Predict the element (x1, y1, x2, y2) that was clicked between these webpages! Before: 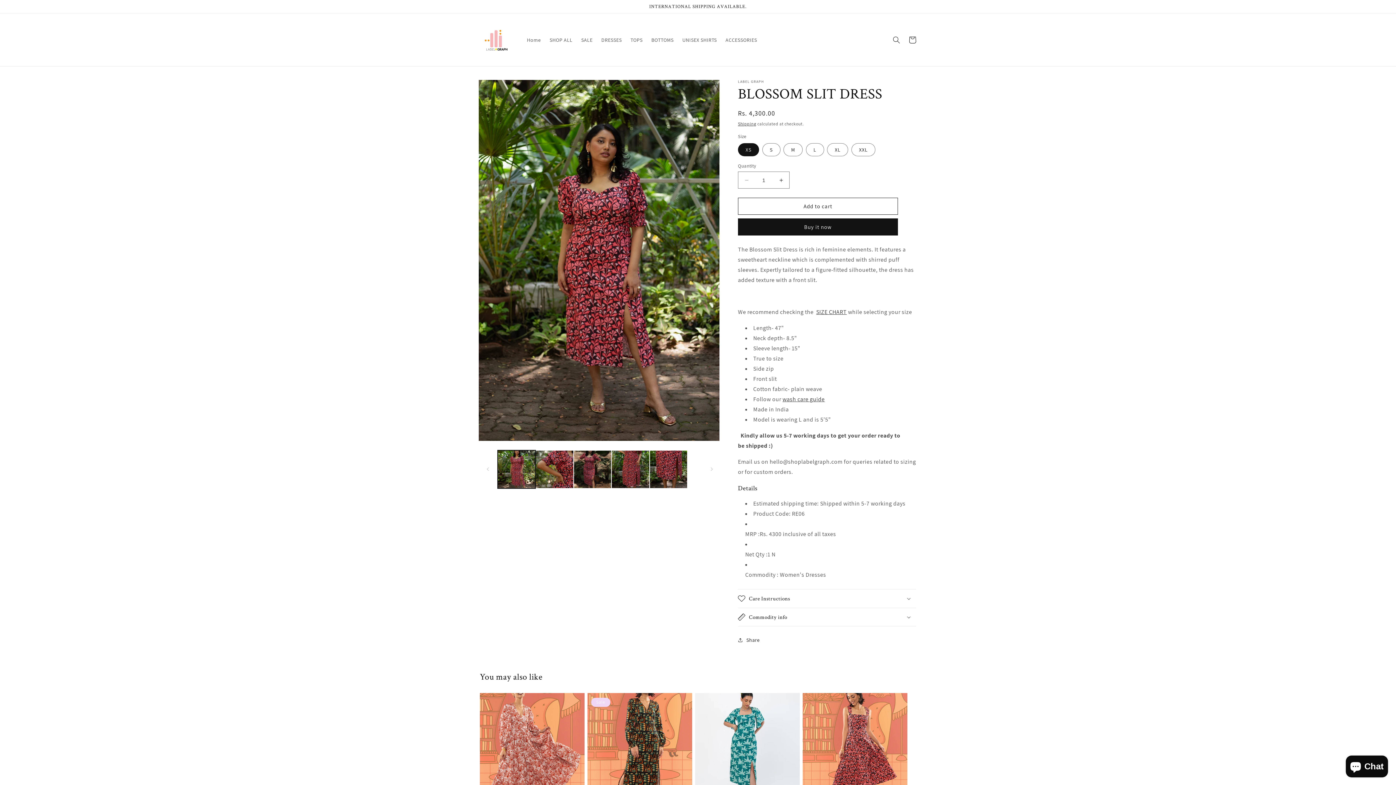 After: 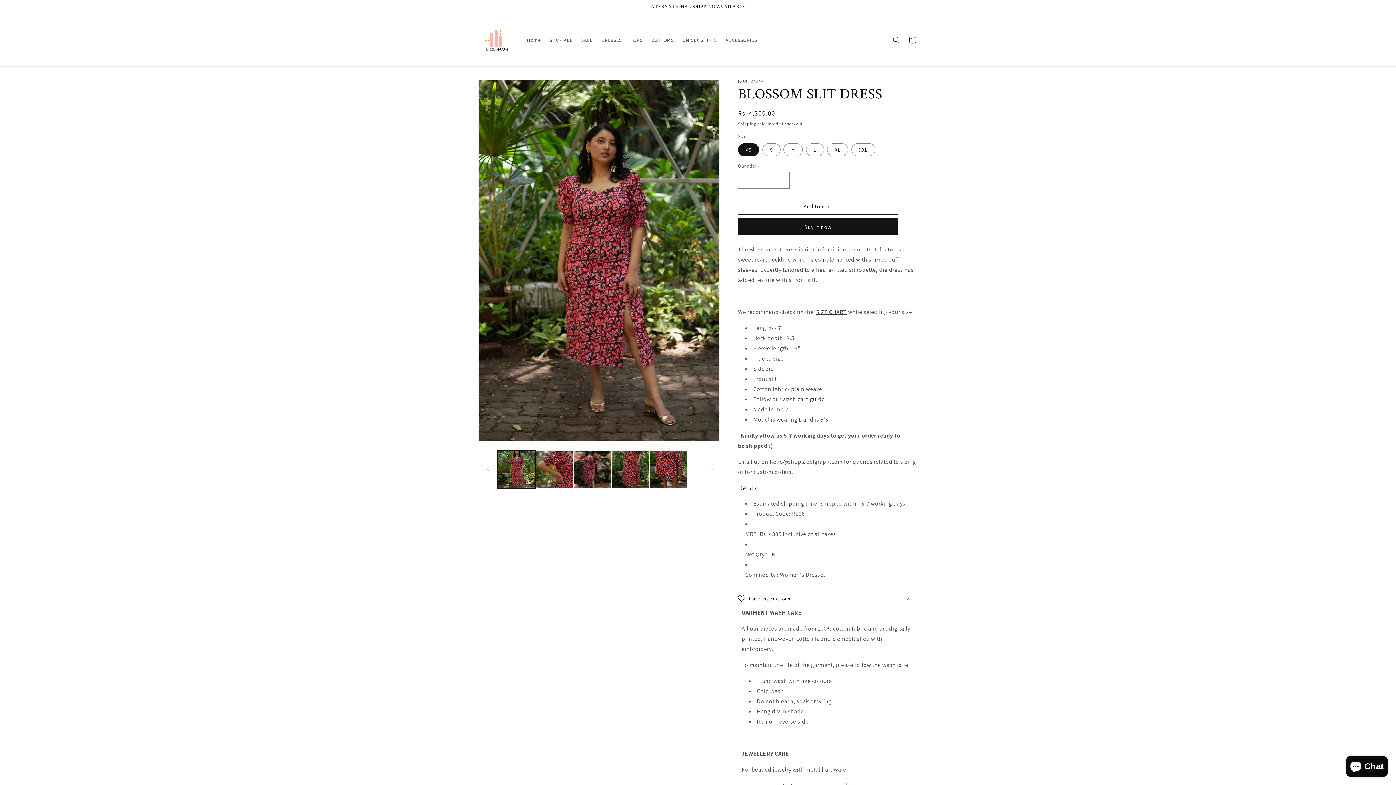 Action: bbox: (738, 589, 916, 608) label: Care Instructions